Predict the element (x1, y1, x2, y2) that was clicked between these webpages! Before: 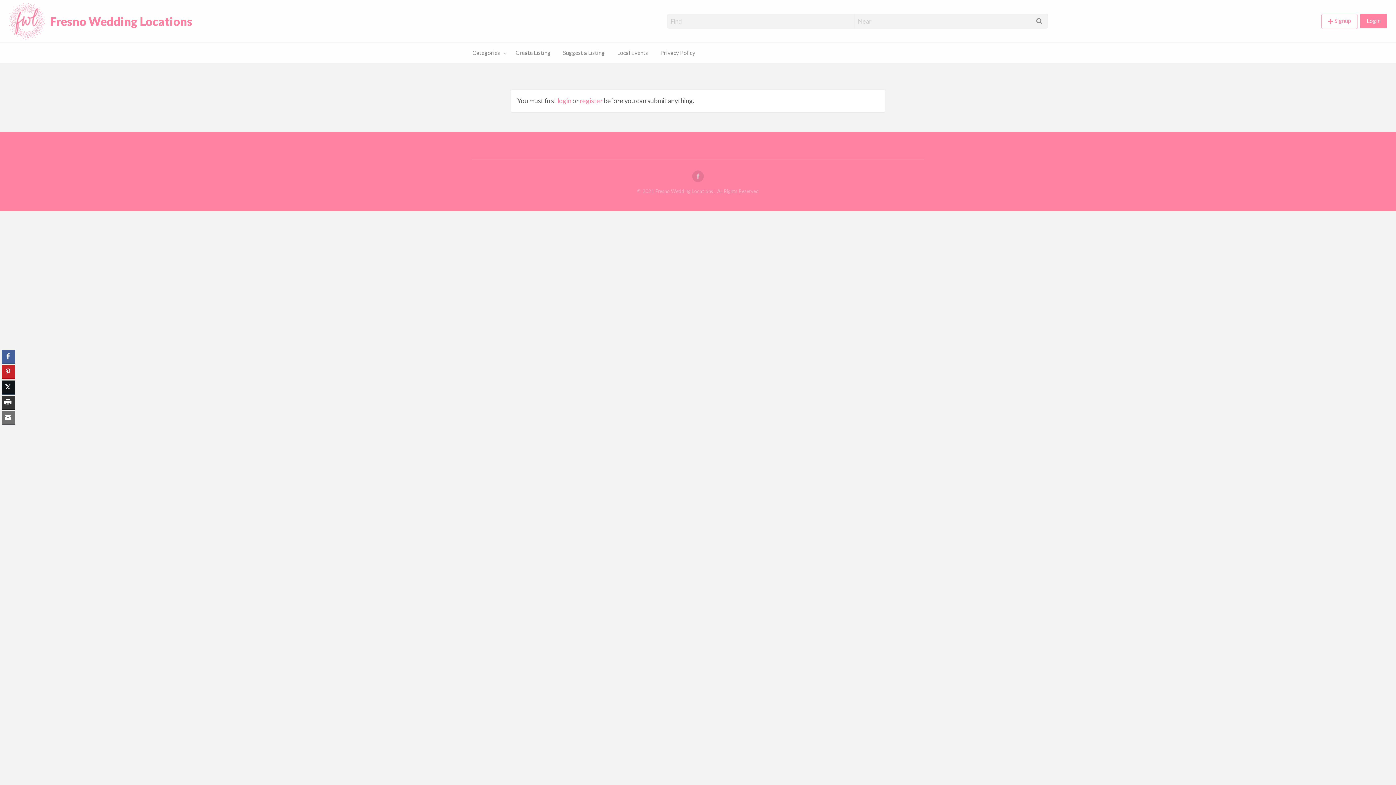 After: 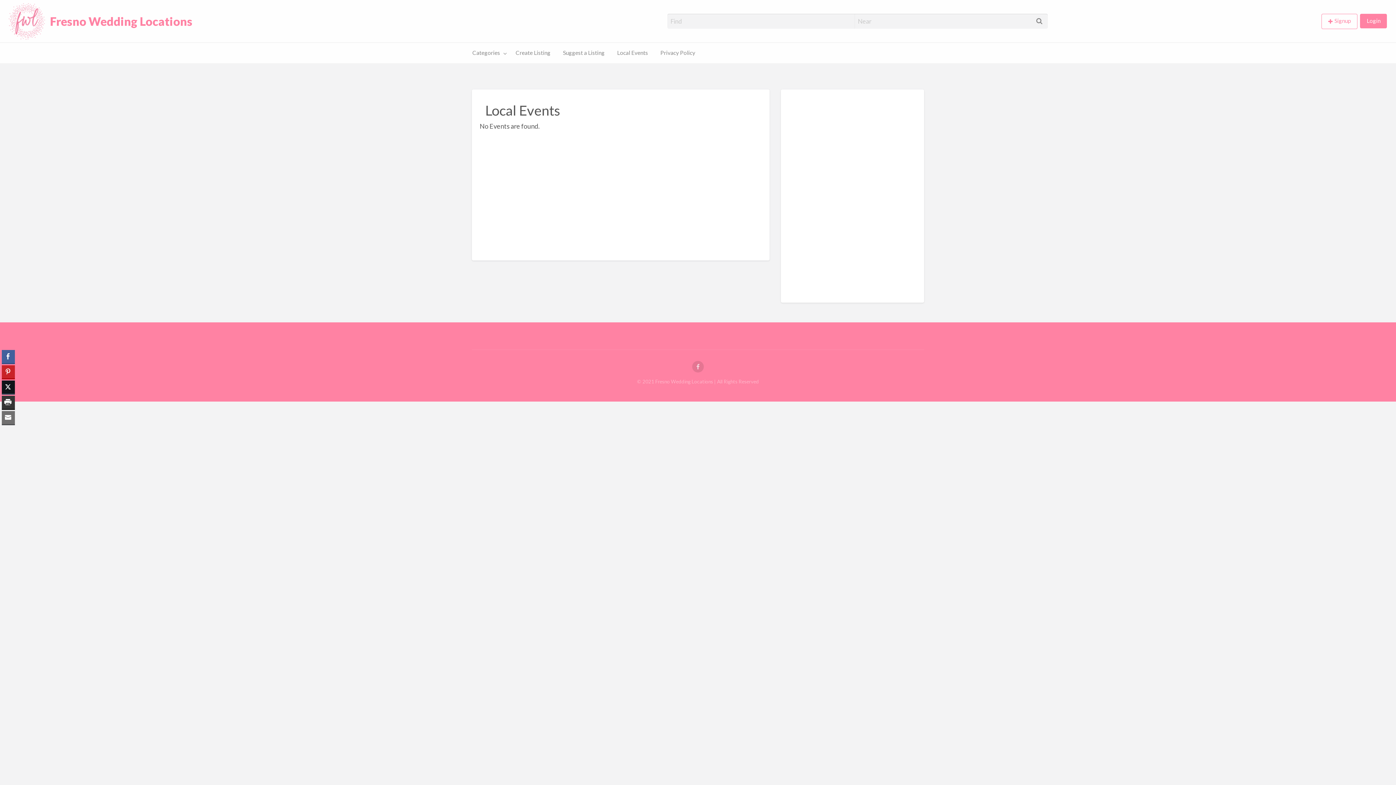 Action: bbox: (611, 46, 654, 60) label: Local Events